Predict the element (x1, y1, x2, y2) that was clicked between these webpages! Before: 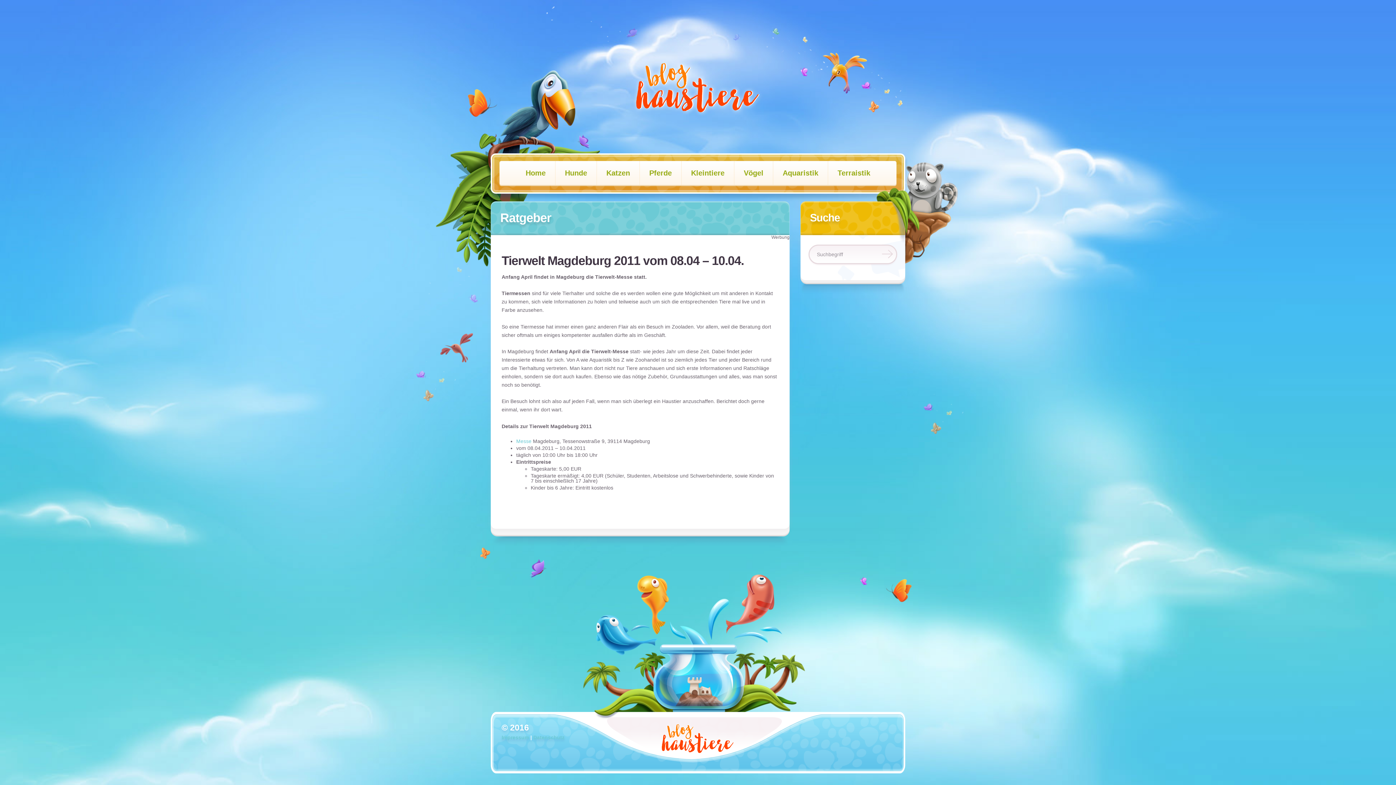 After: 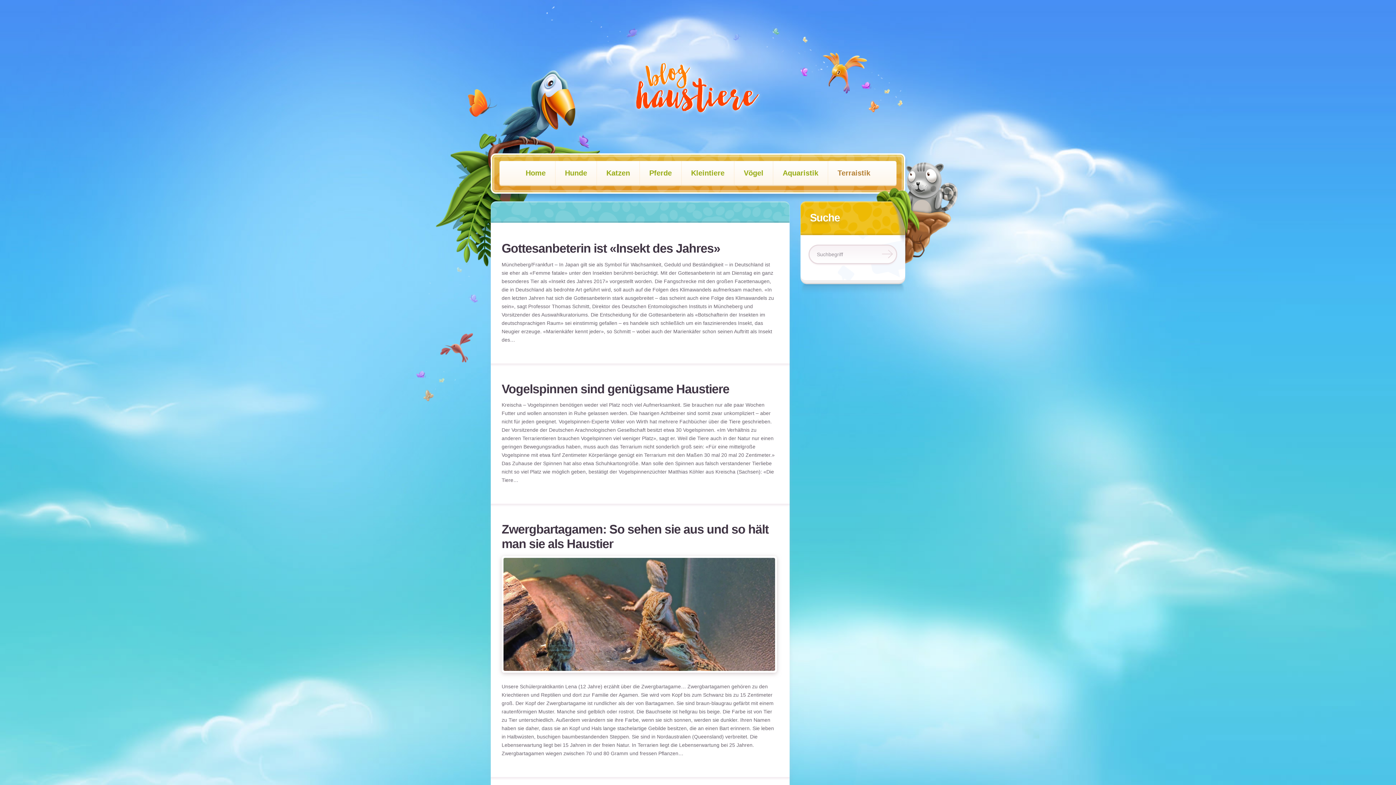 Action: label: Terraistik bbox: (828, 161, 880, 185)